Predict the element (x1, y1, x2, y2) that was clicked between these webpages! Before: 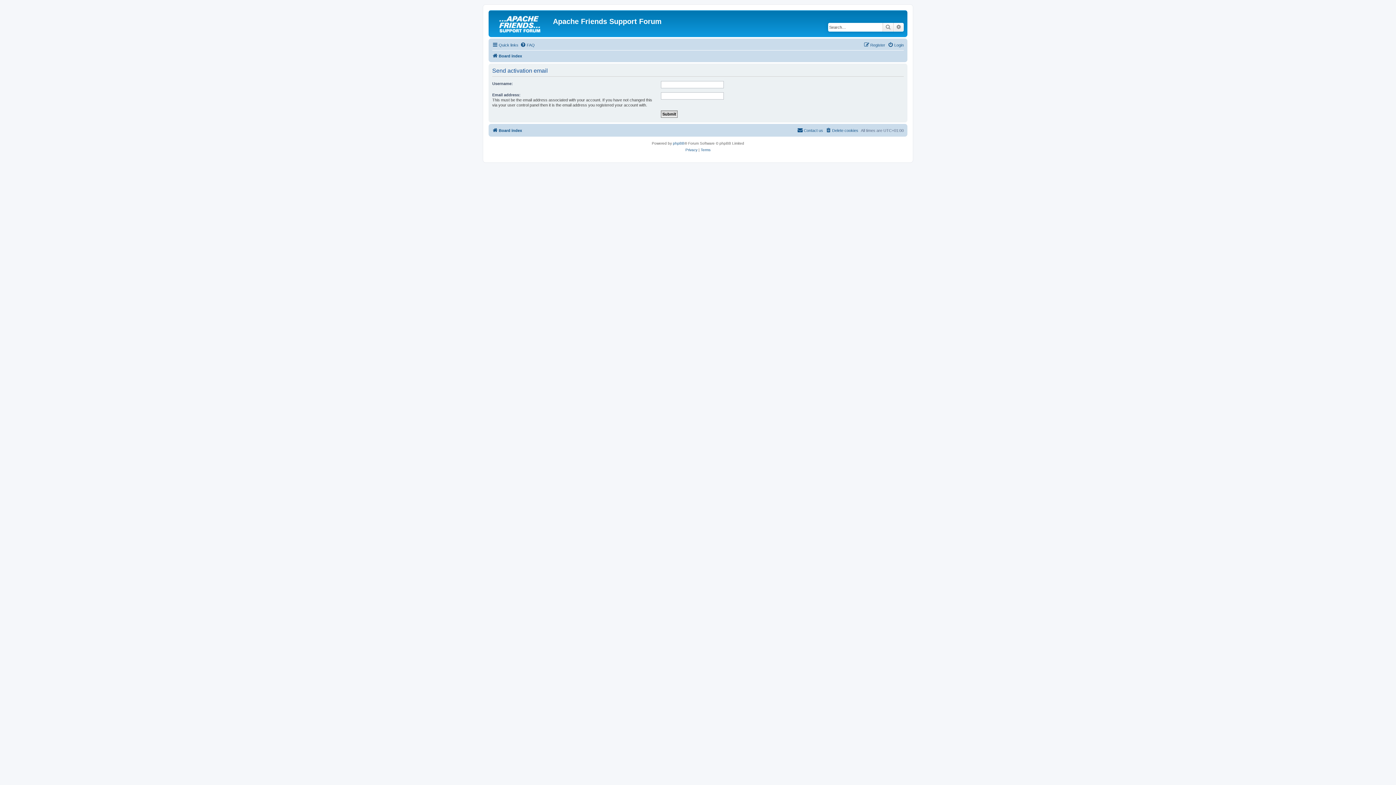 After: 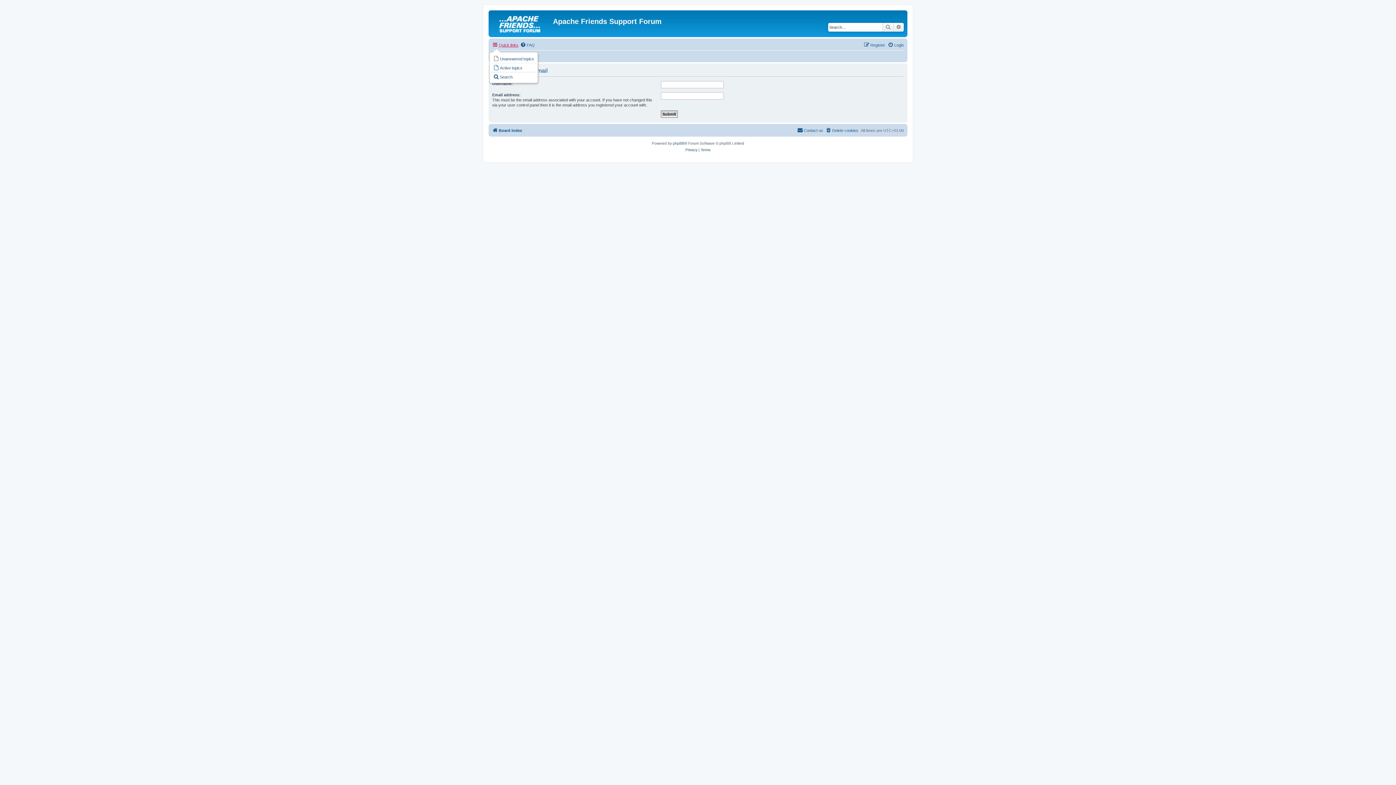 Action: bbox: (492, 40, 518, 49) label: Quick links